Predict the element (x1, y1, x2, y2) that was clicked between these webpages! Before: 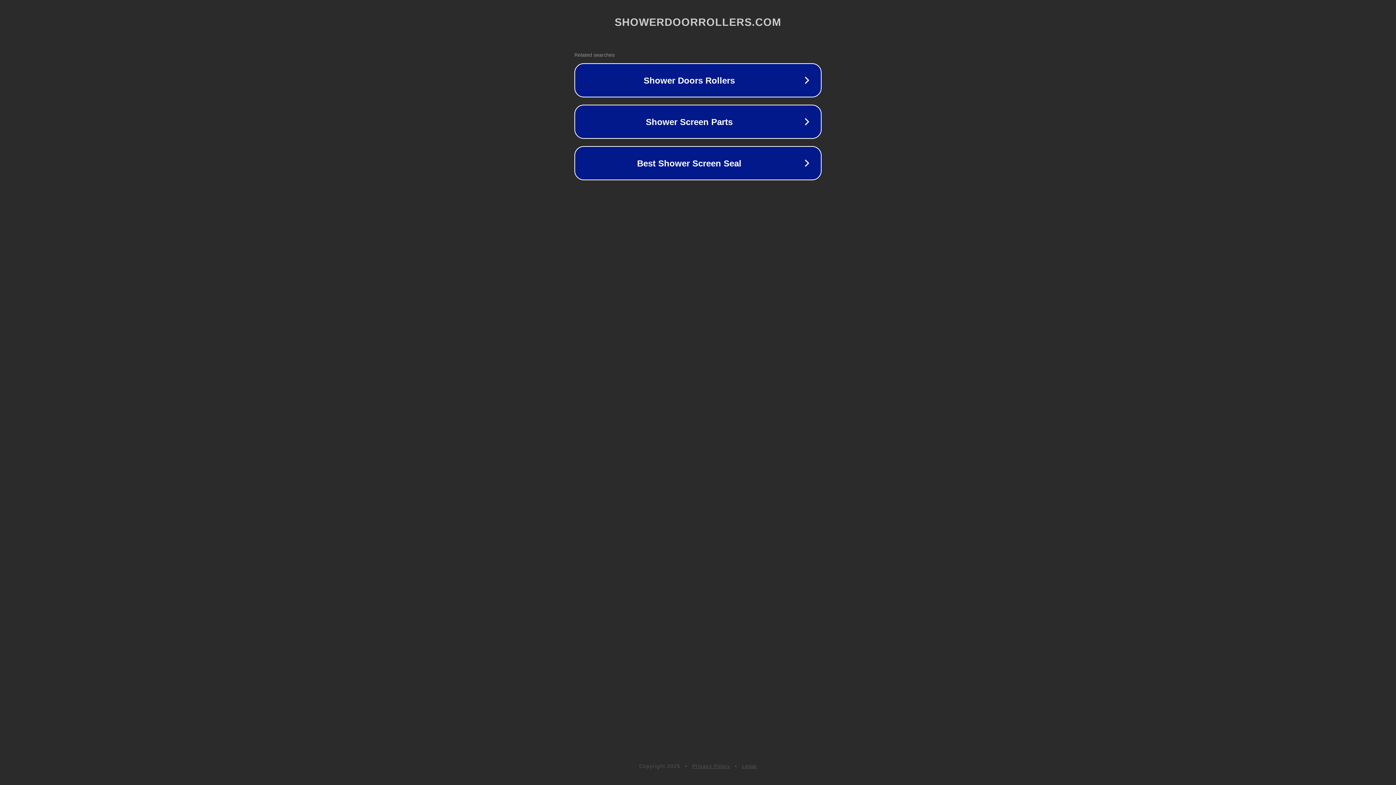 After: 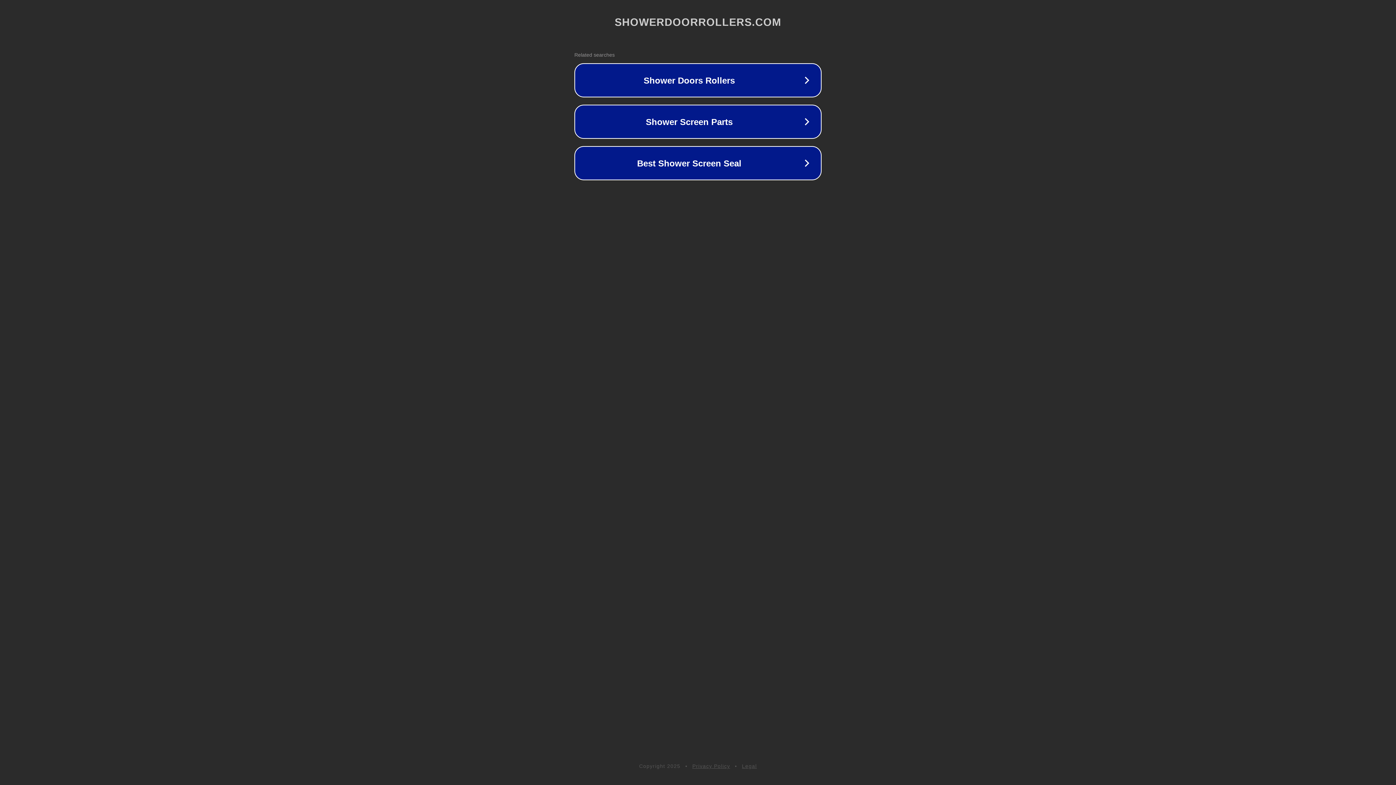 Action: bbox: (742, 763, 757, 769) label: Legal